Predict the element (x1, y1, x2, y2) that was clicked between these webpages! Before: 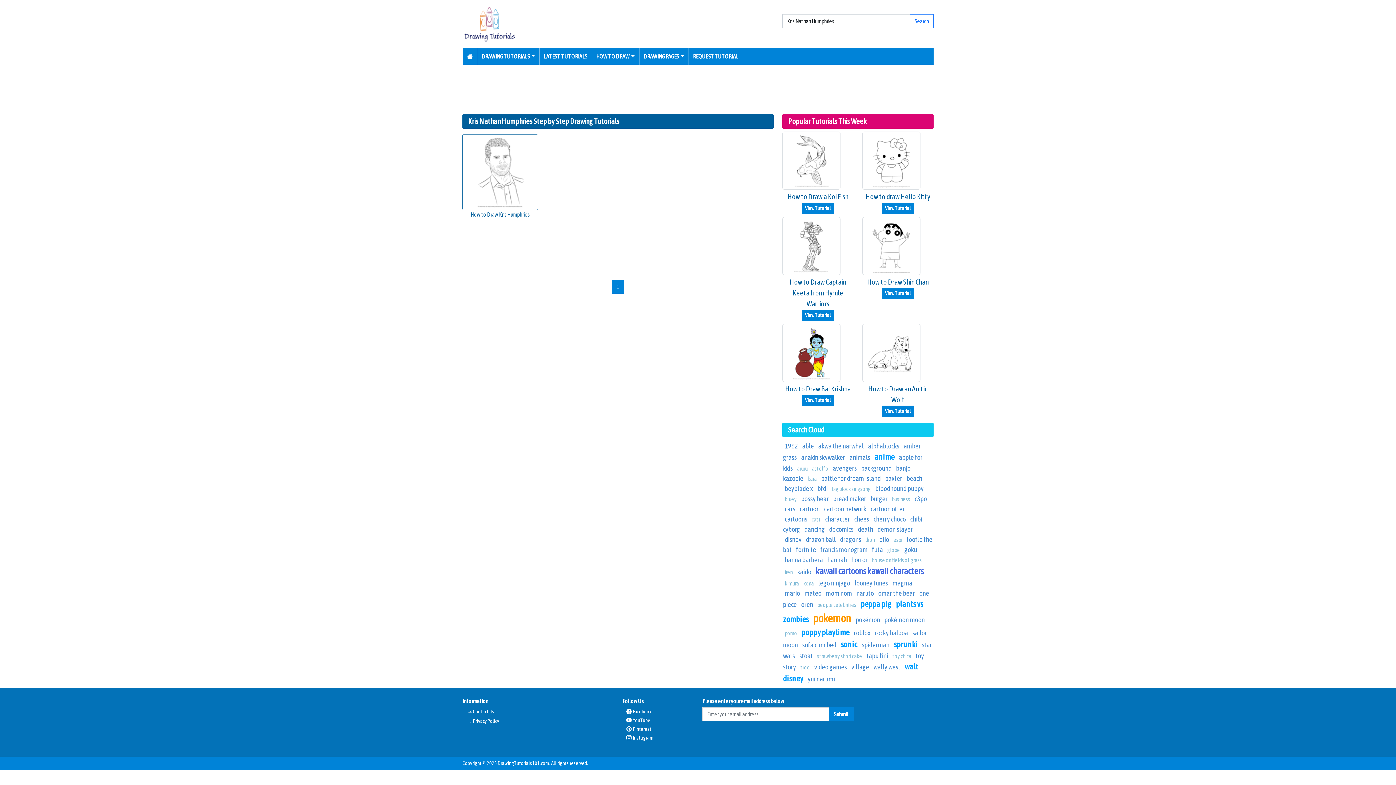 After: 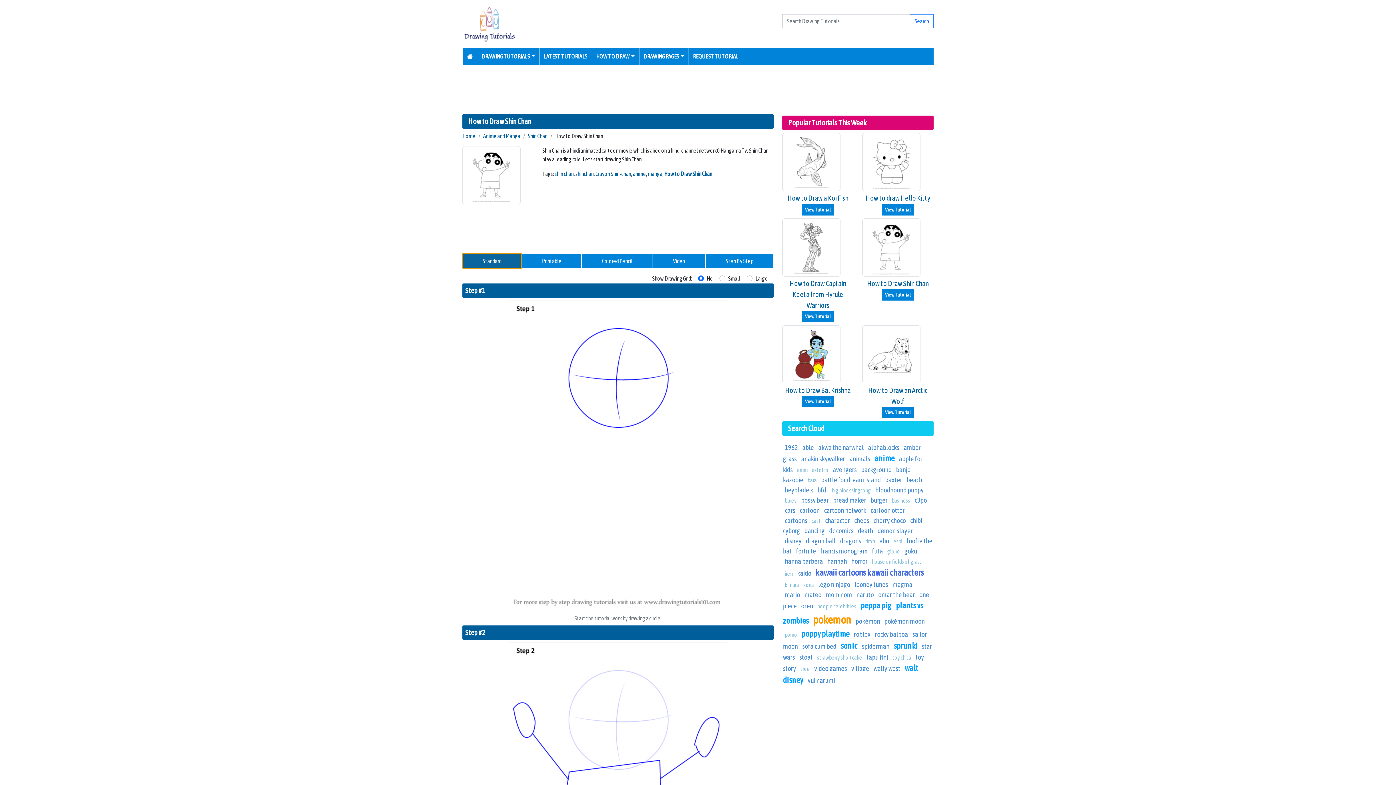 Action: bbox: (862, 241, 920, 249)